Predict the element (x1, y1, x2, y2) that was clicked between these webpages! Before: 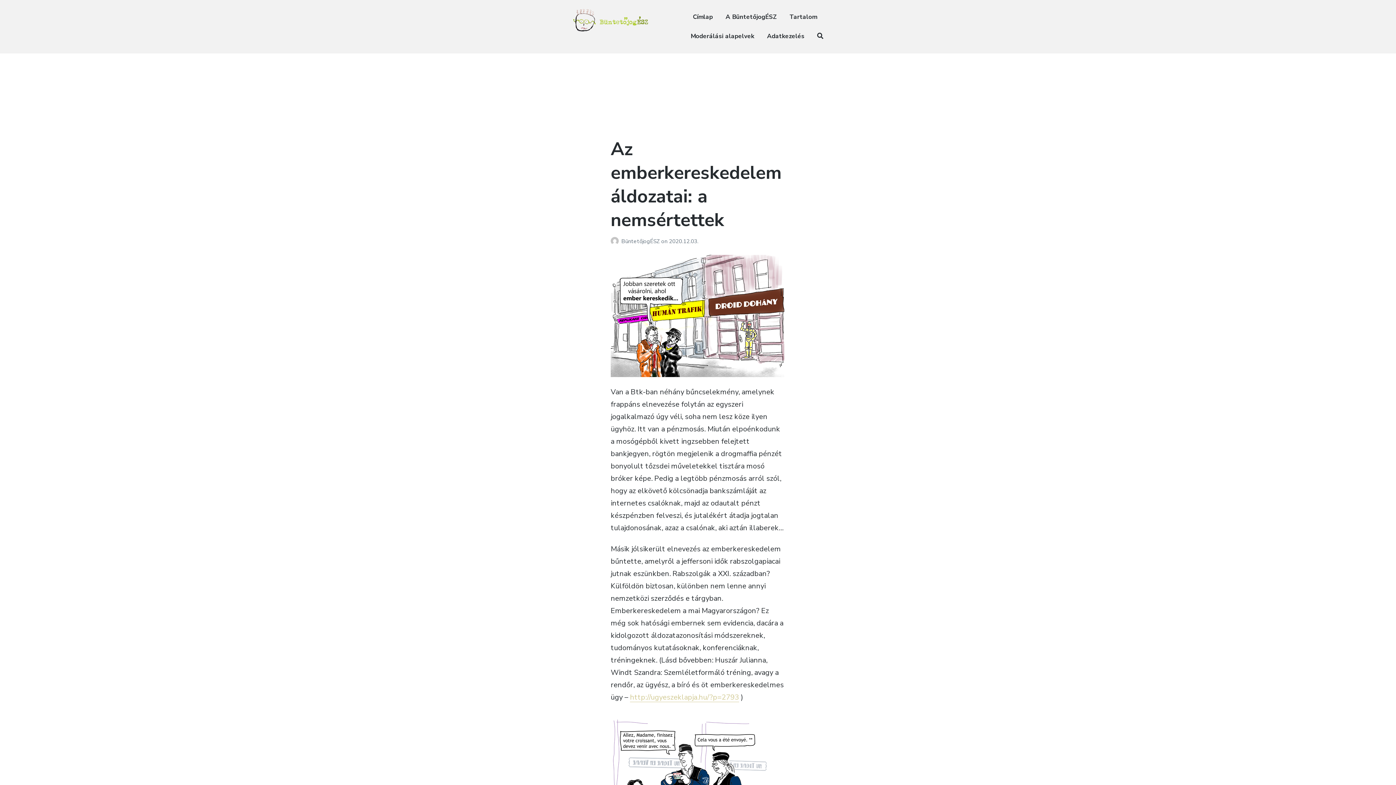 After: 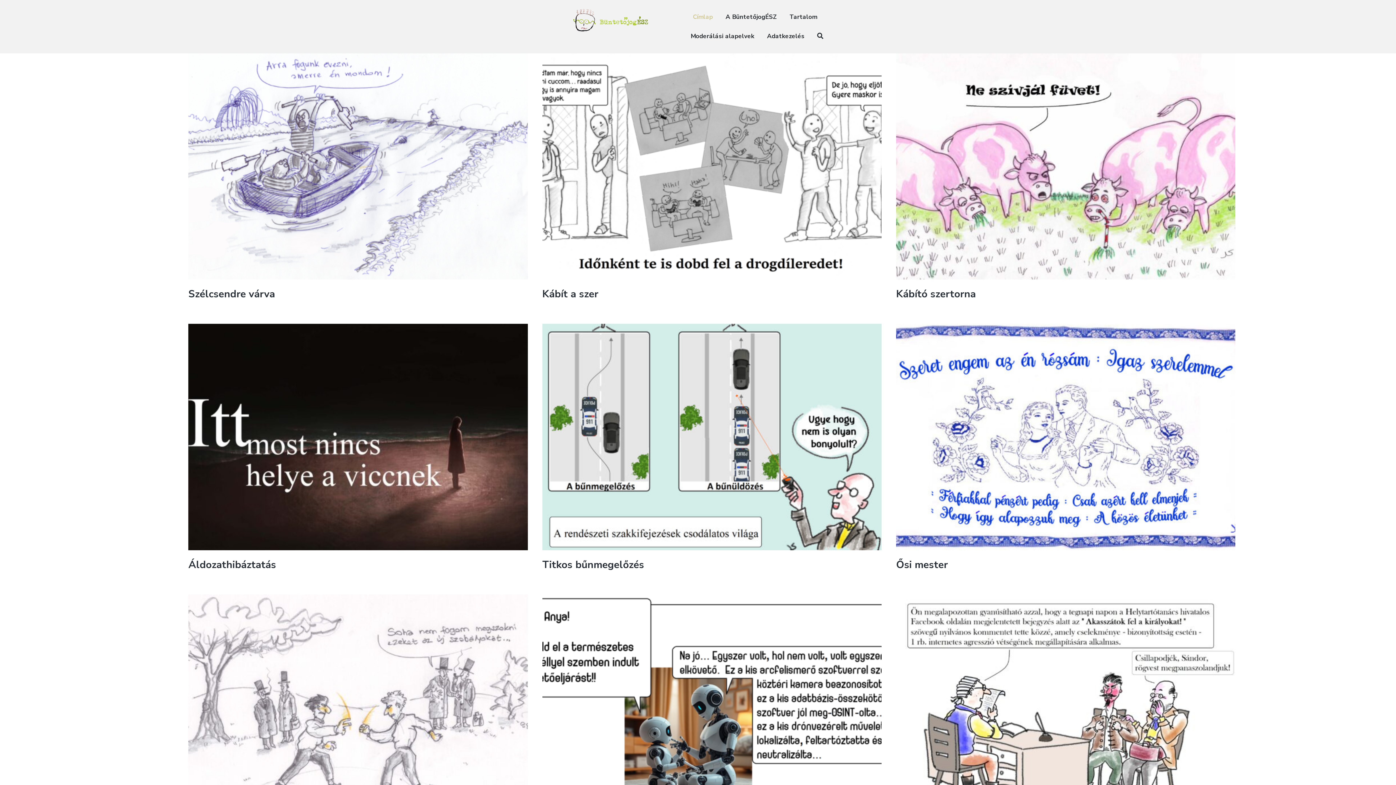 Action: label:   bbox: (610, 237, 621, 245)